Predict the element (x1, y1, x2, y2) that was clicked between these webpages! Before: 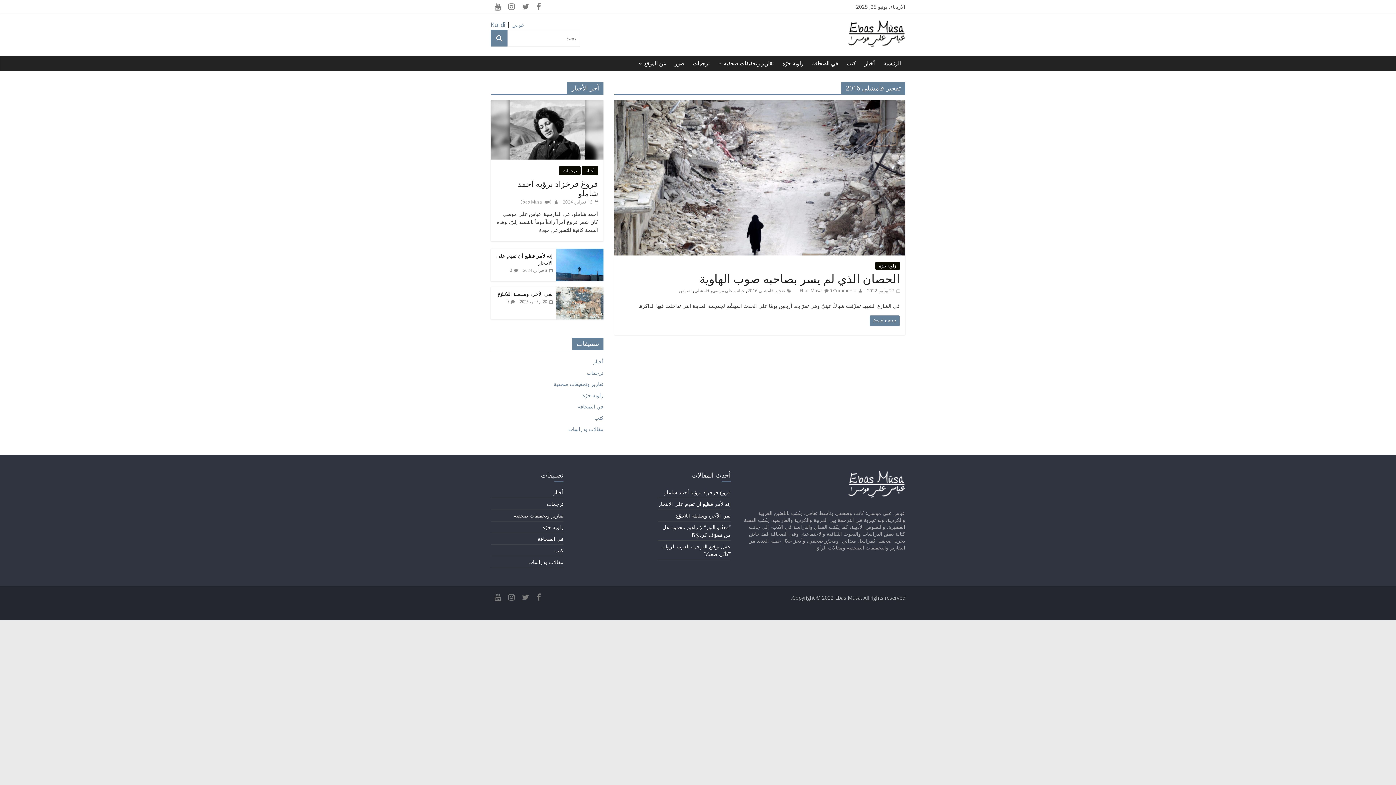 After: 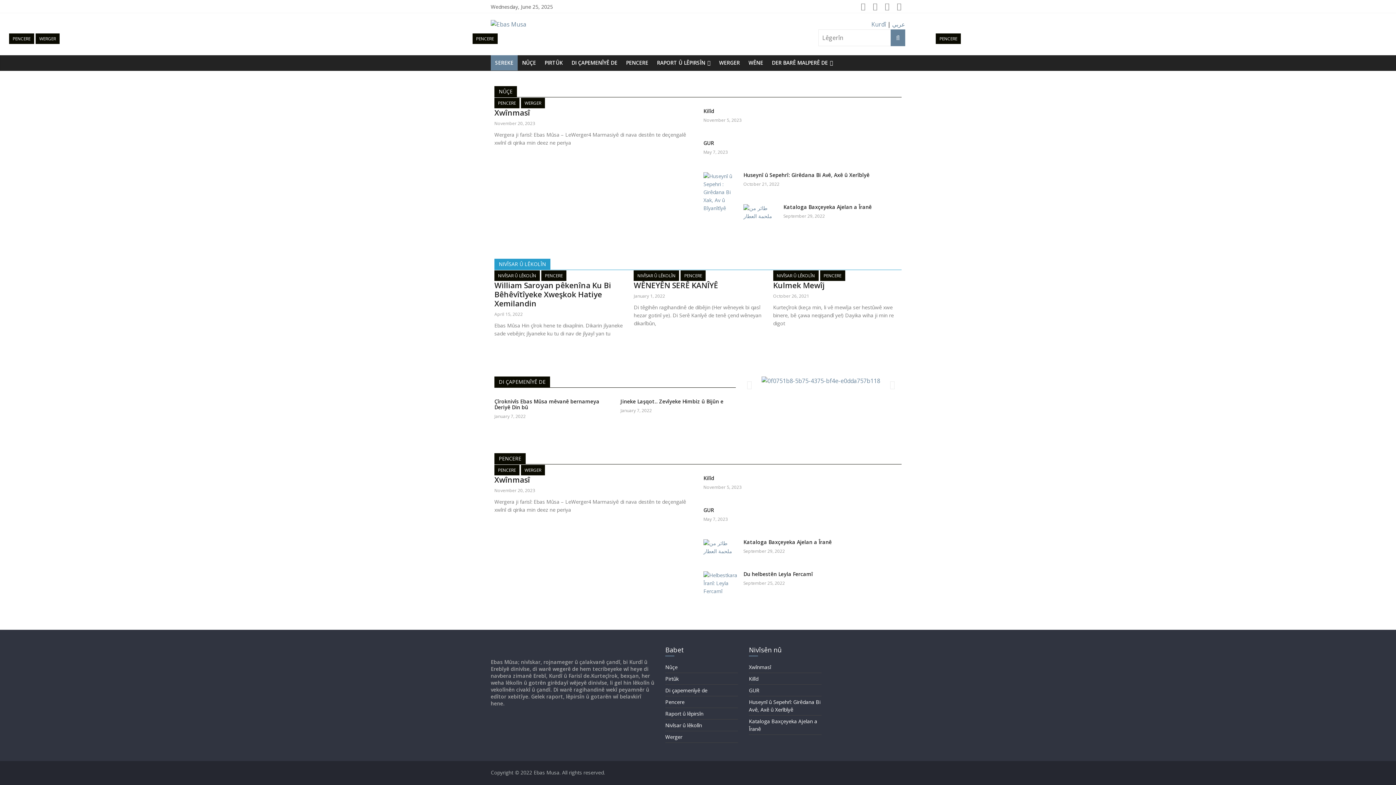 Action: bbox: (490, 20, 505, 28) label: Kurdî